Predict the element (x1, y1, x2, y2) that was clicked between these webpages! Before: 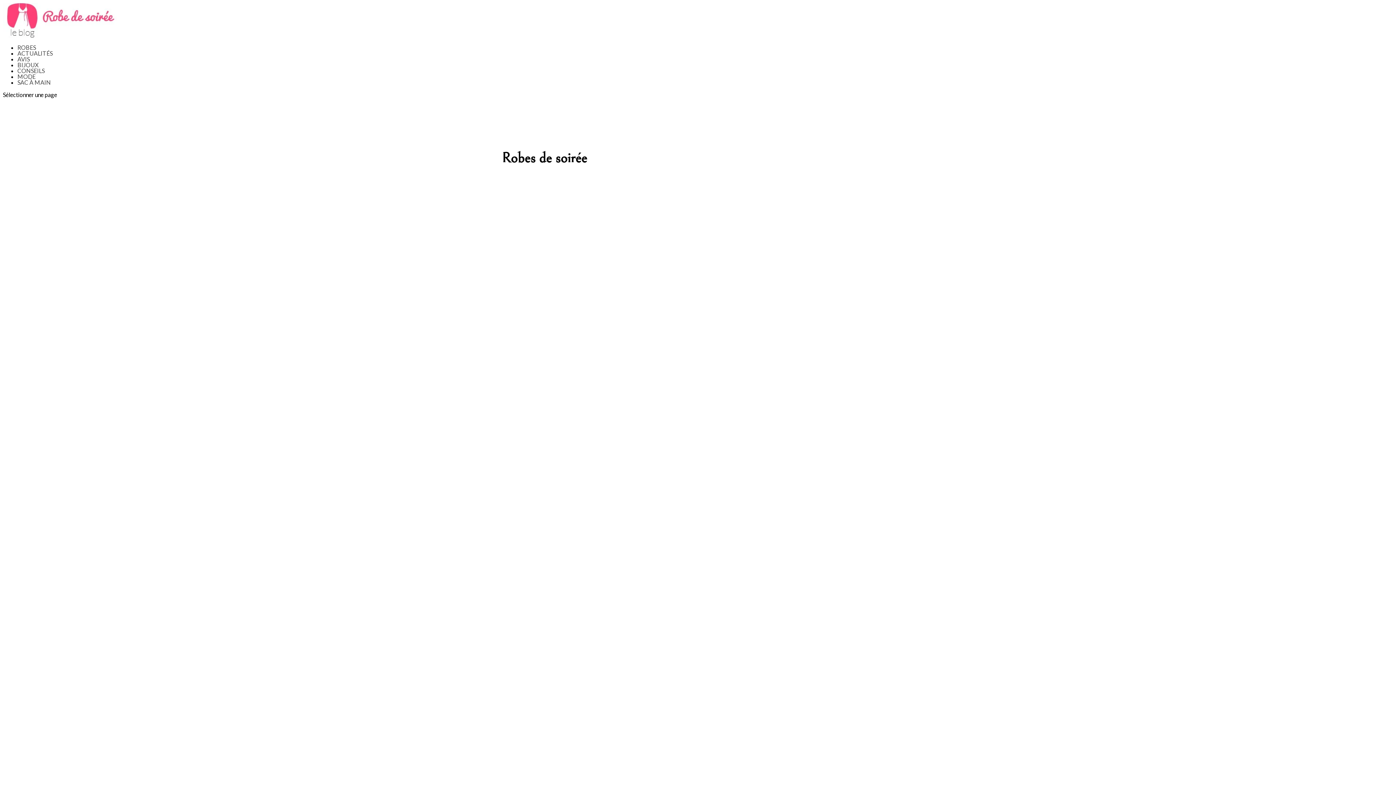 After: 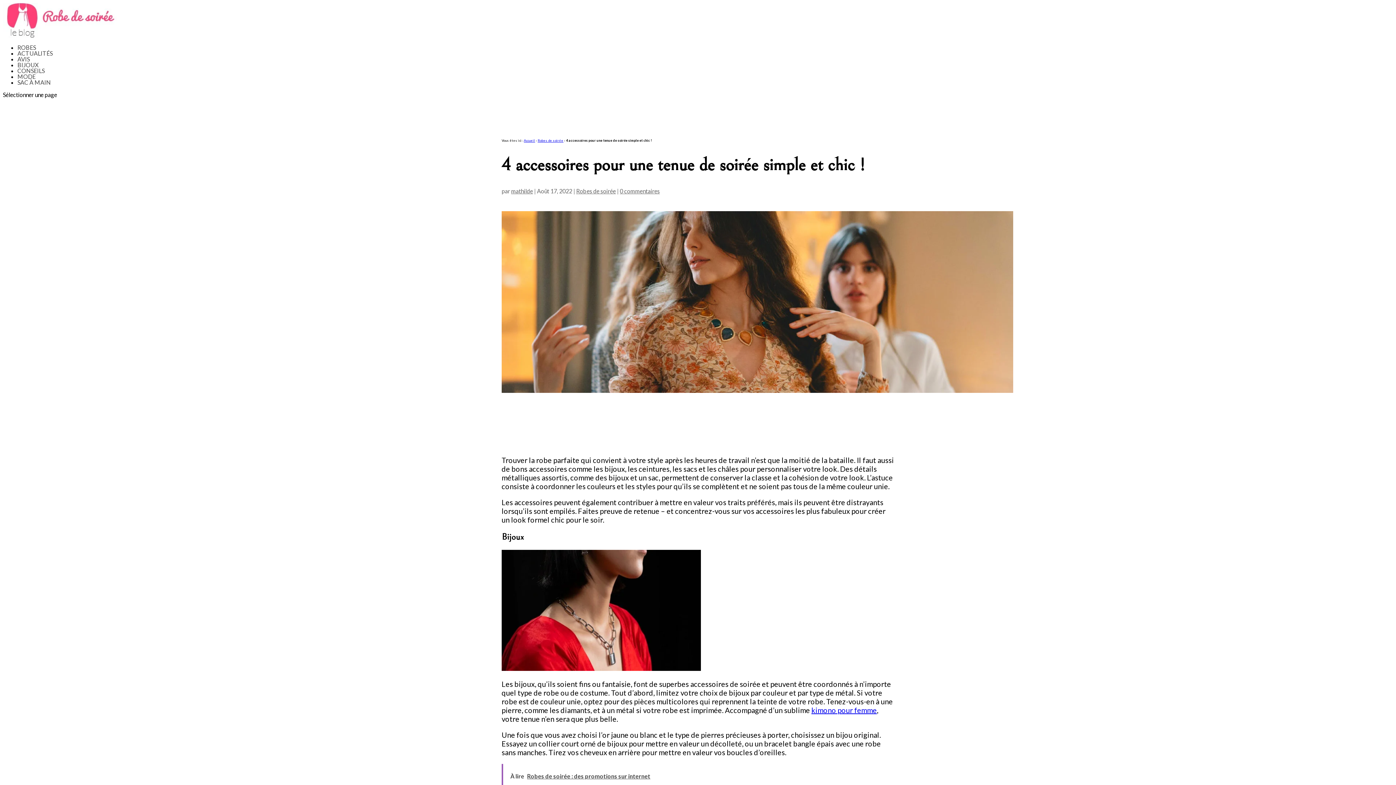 Action: bbox: (508, 514, 887, 751)